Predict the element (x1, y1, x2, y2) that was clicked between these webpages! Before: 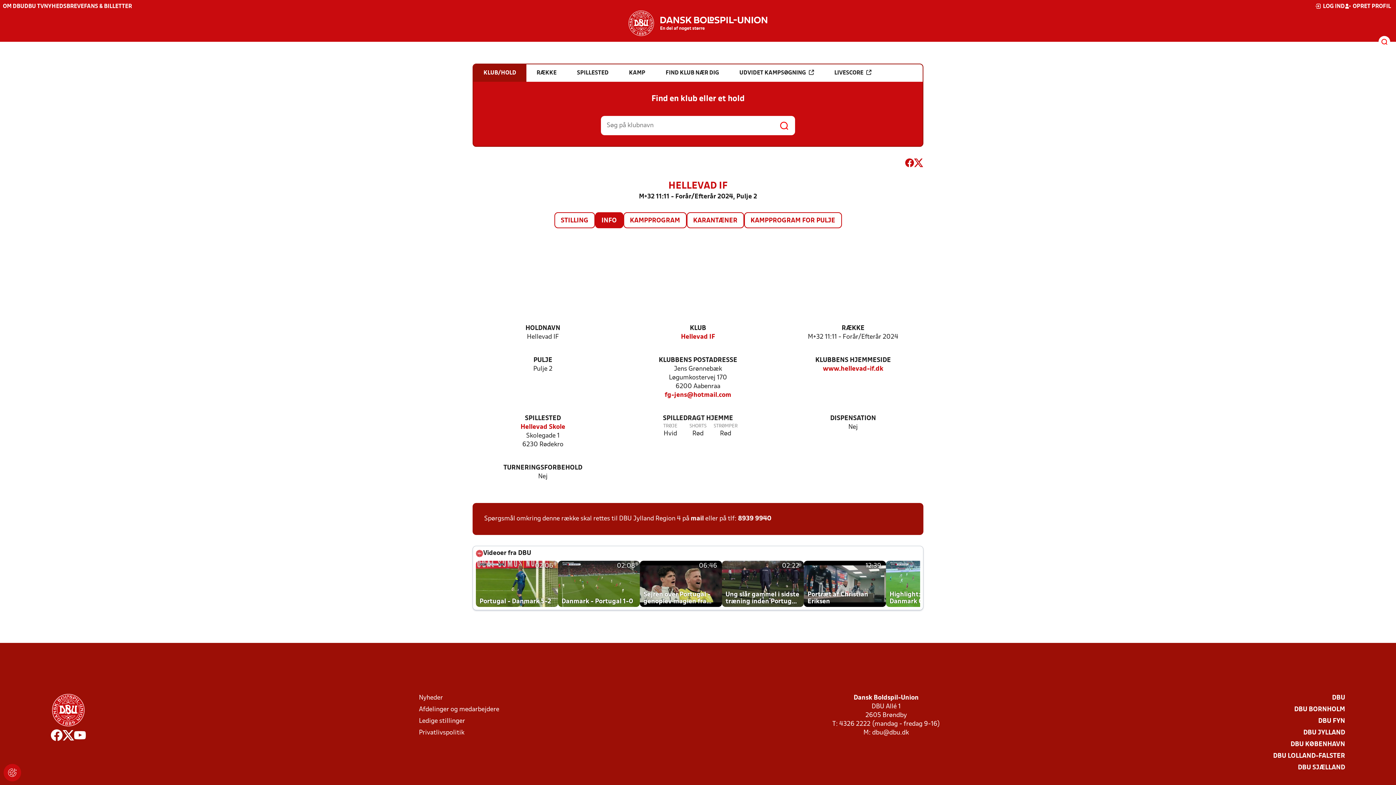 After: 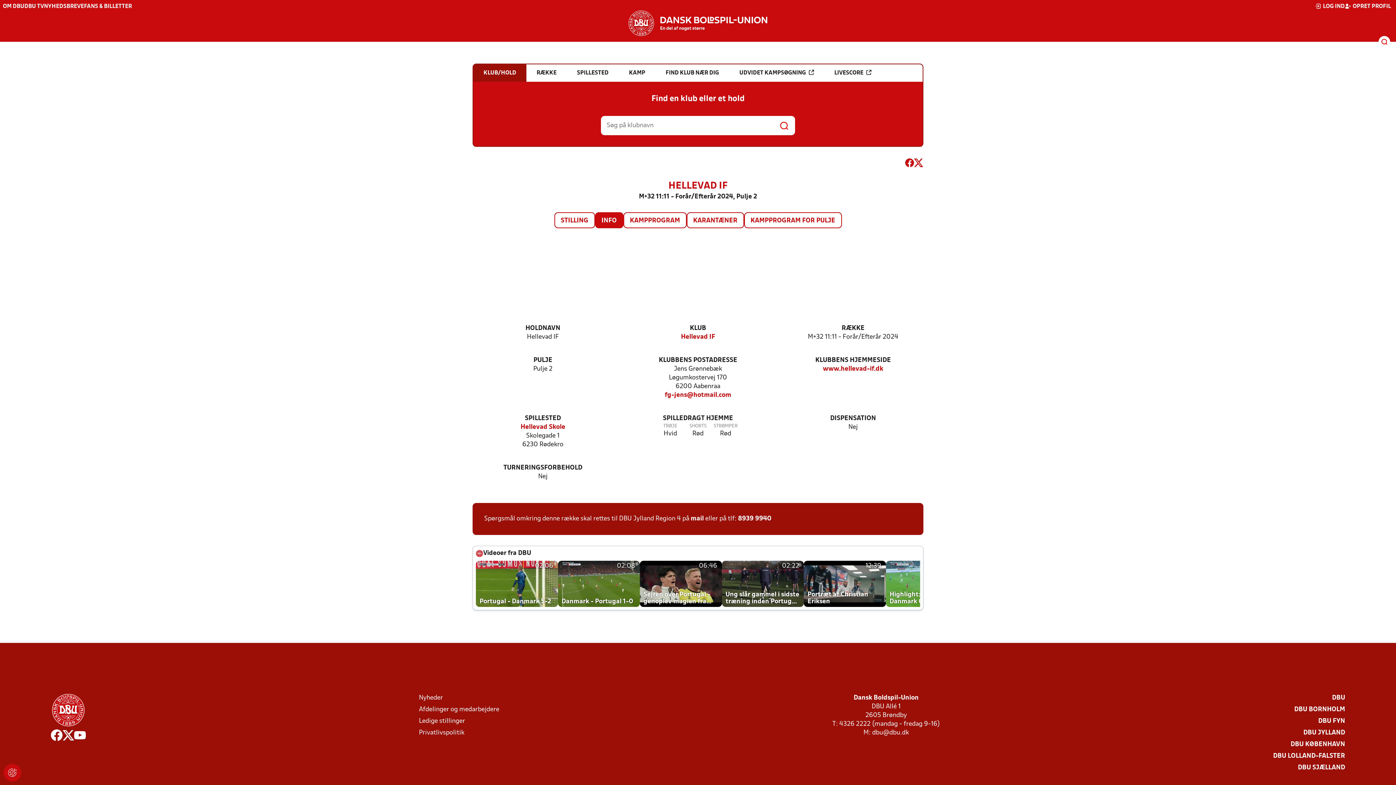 Action: bbox: (872, 730, 909, 736) label: dbu@dbu.dk